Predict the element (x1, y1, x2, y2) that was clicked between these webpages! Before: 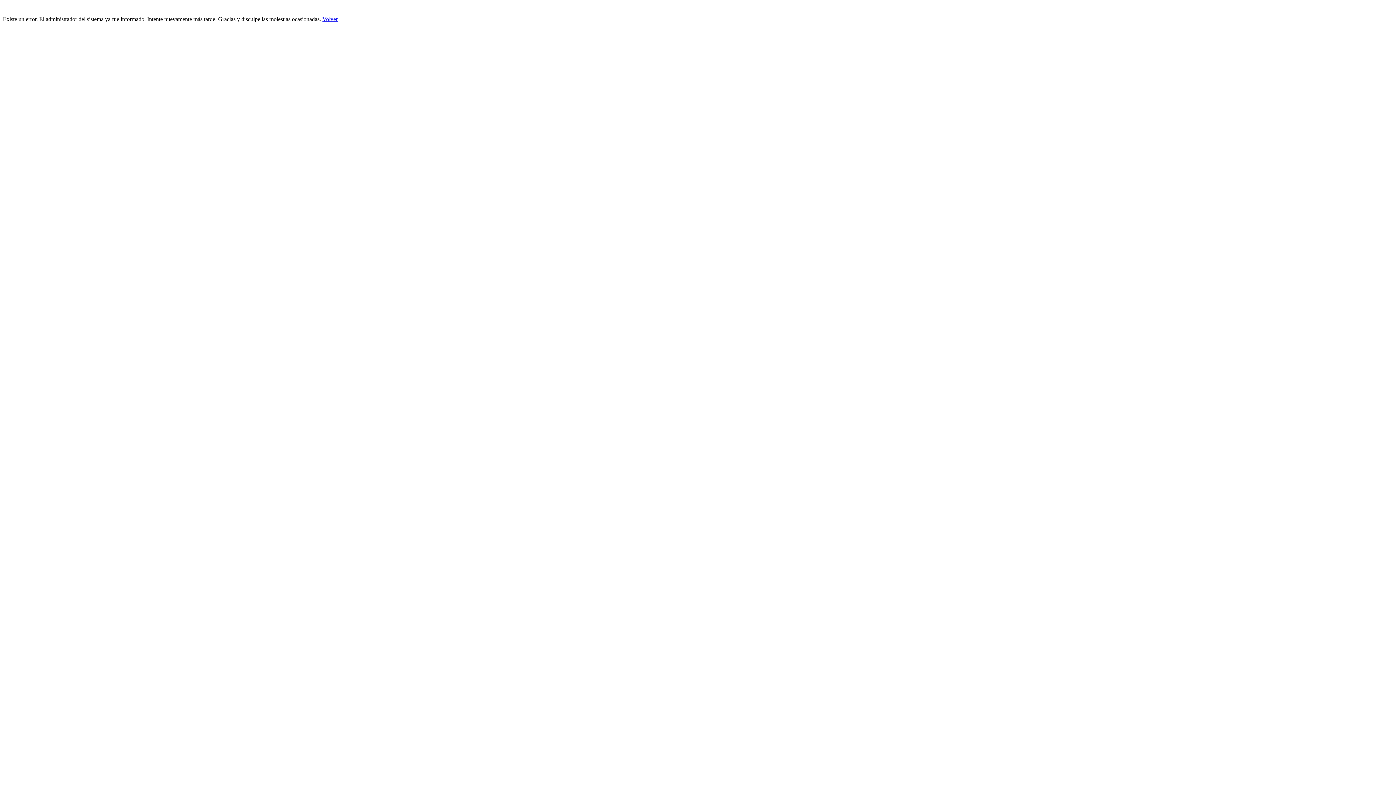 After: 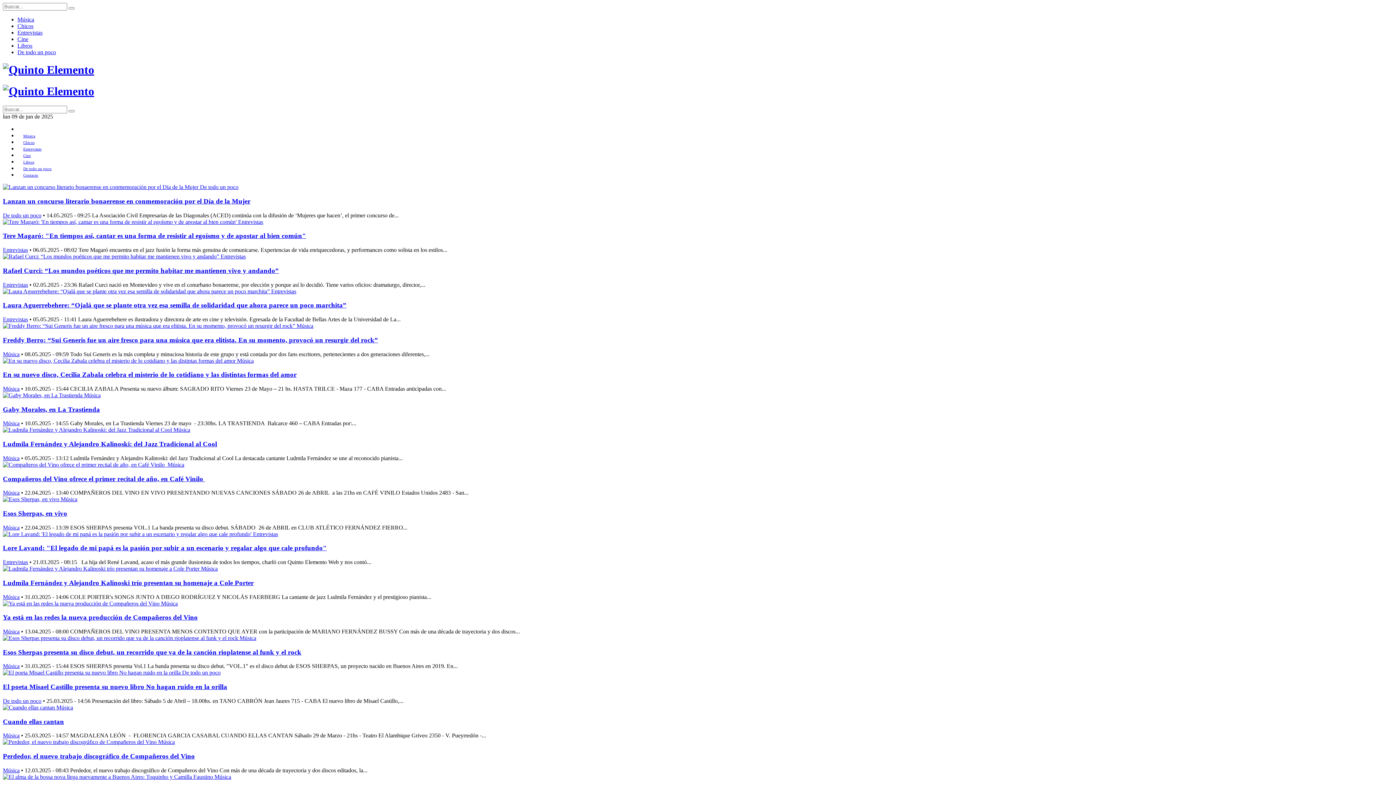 Action: label: Volver bbox: (322, 16, 337, 22)